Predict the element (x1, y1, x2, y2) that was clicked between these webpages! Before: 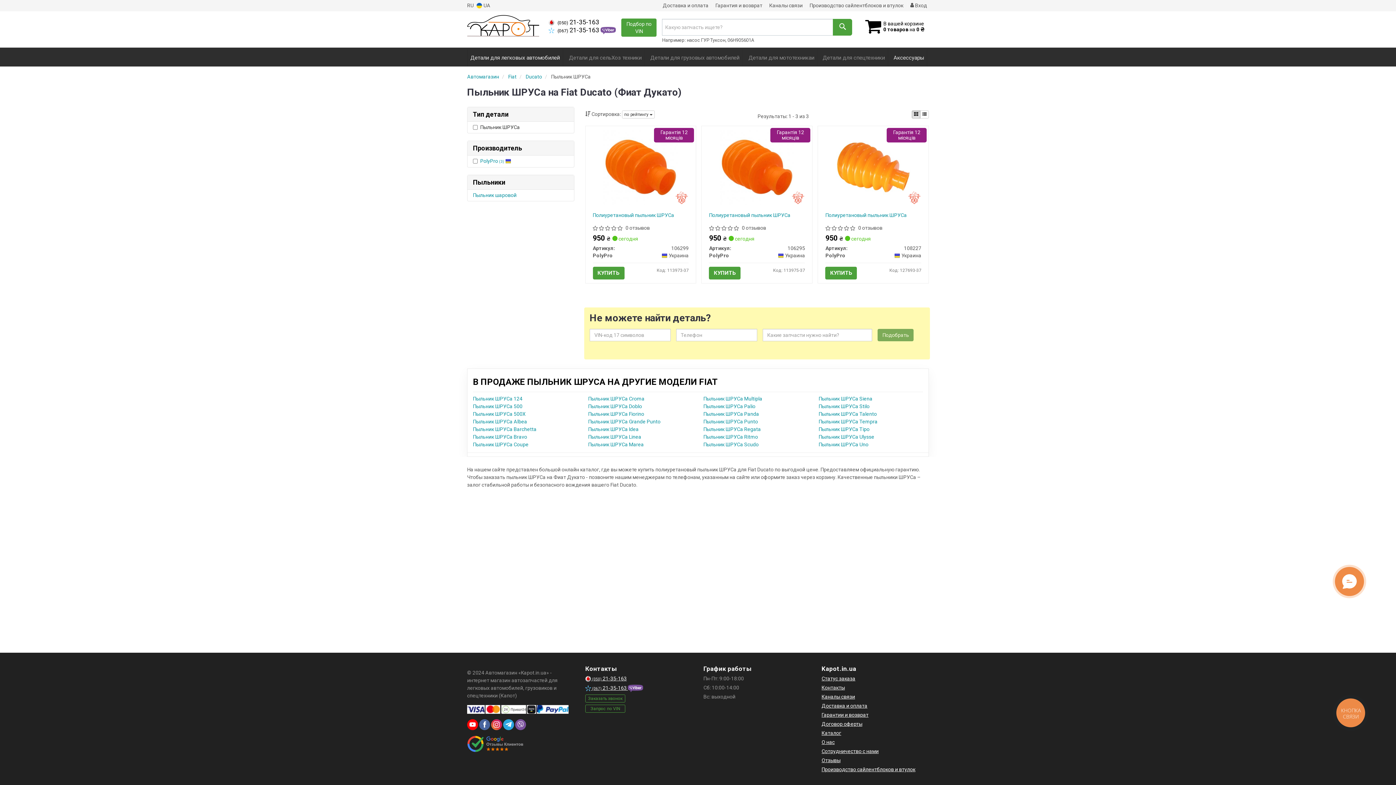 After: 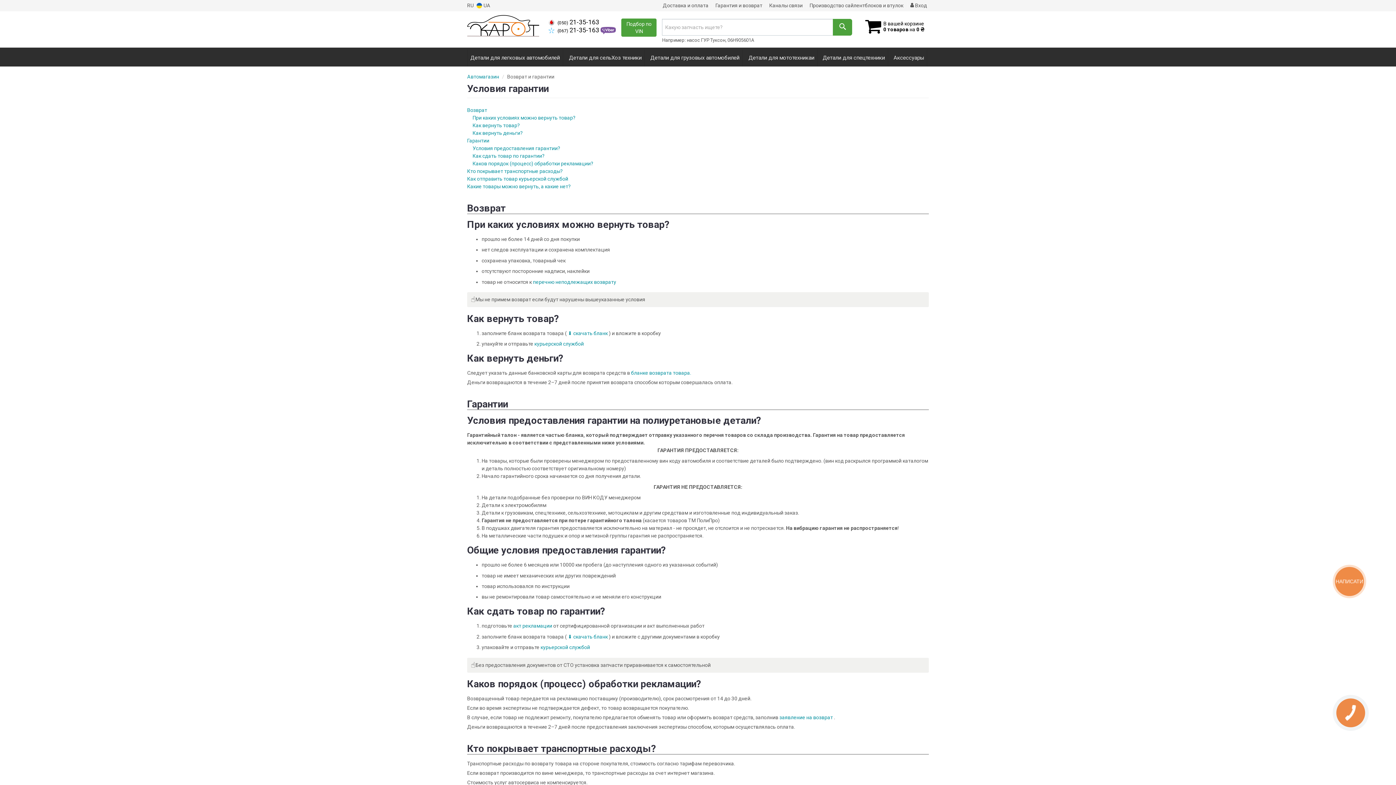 Action: label: Гарантия и возврат bbox: (715, 1, 766, 9)